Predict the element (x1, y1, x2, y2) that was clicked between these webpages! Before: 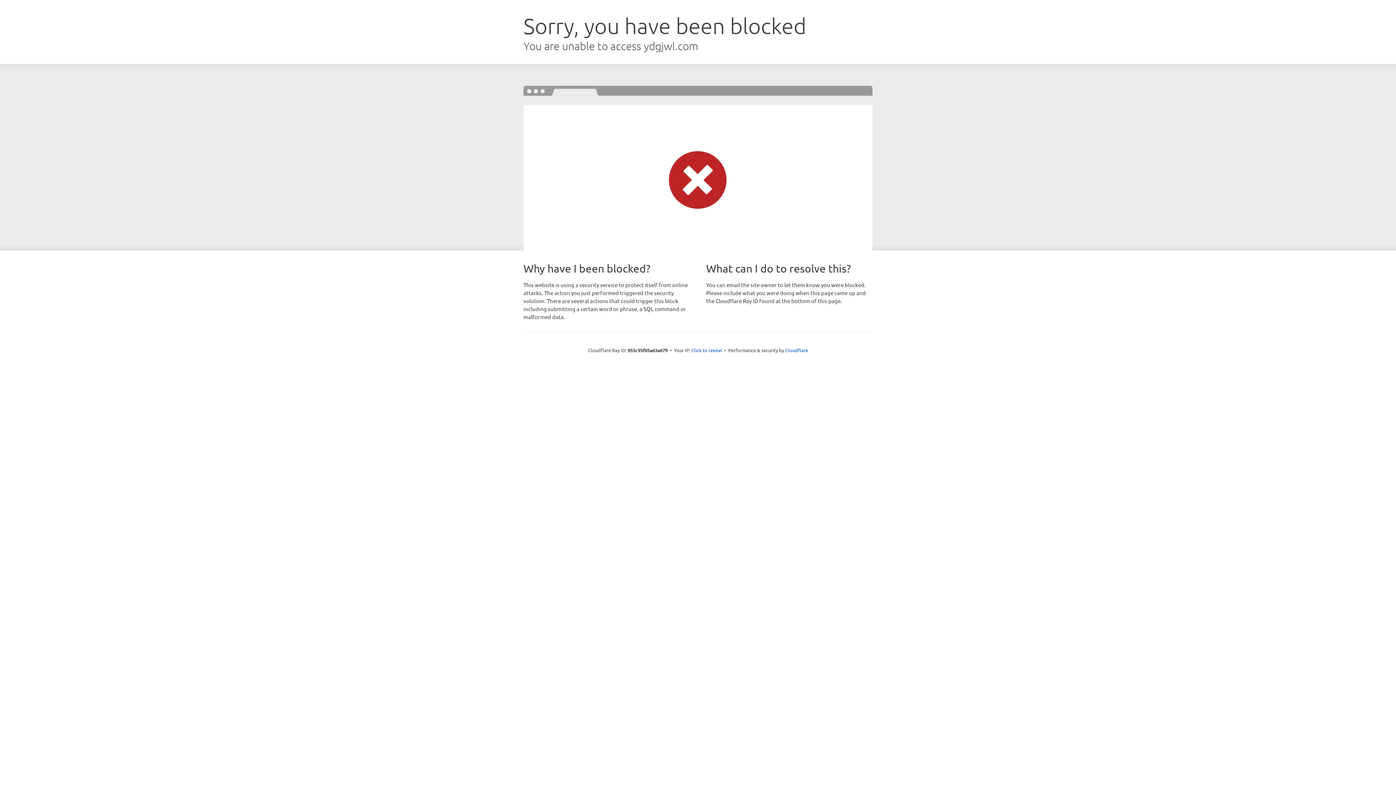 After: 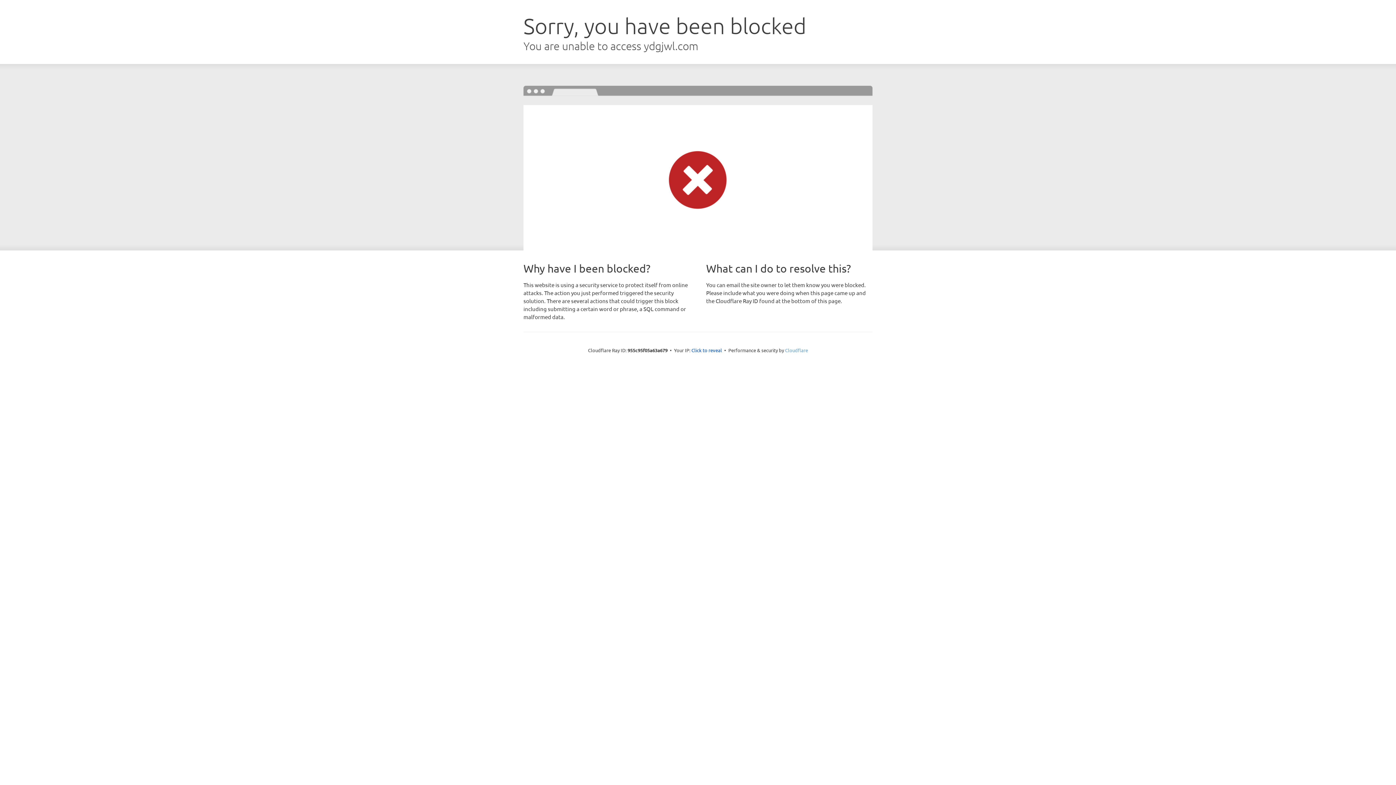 Action: label: Cloudflare bbox: (785, 347, 808, 353)